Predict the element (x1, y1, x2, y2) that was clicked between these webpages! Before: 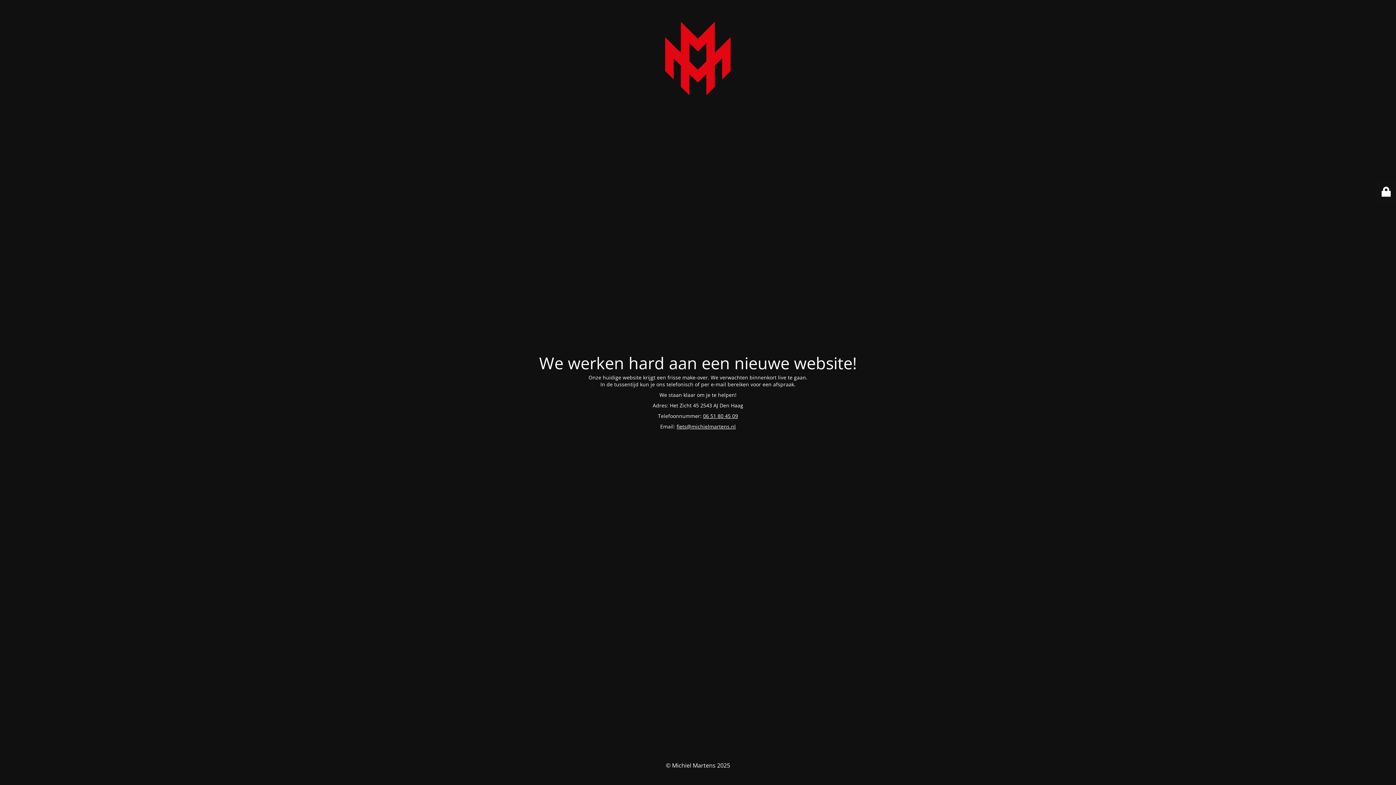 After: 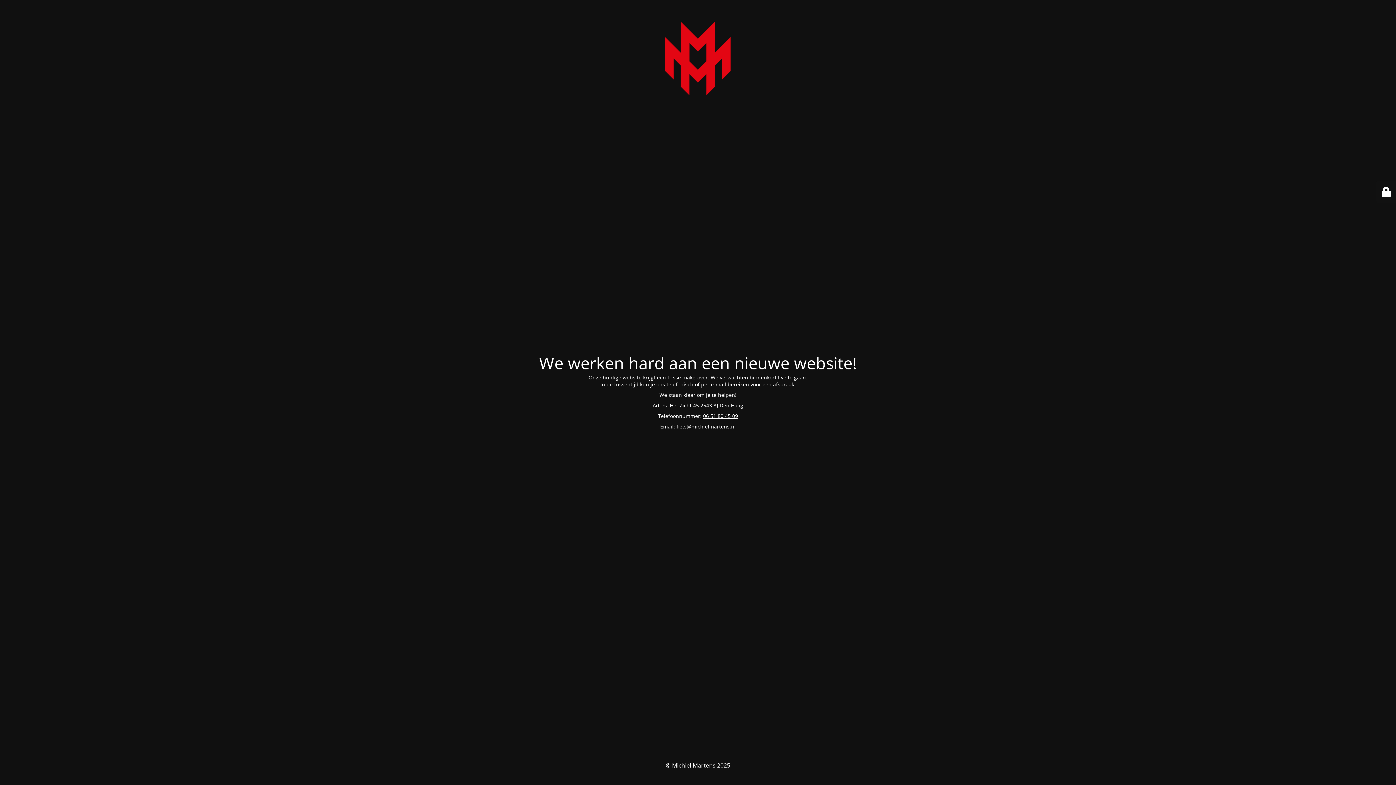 Action: bbox: (676, 423, 736, 430) label: fiets@michielmartens.nl